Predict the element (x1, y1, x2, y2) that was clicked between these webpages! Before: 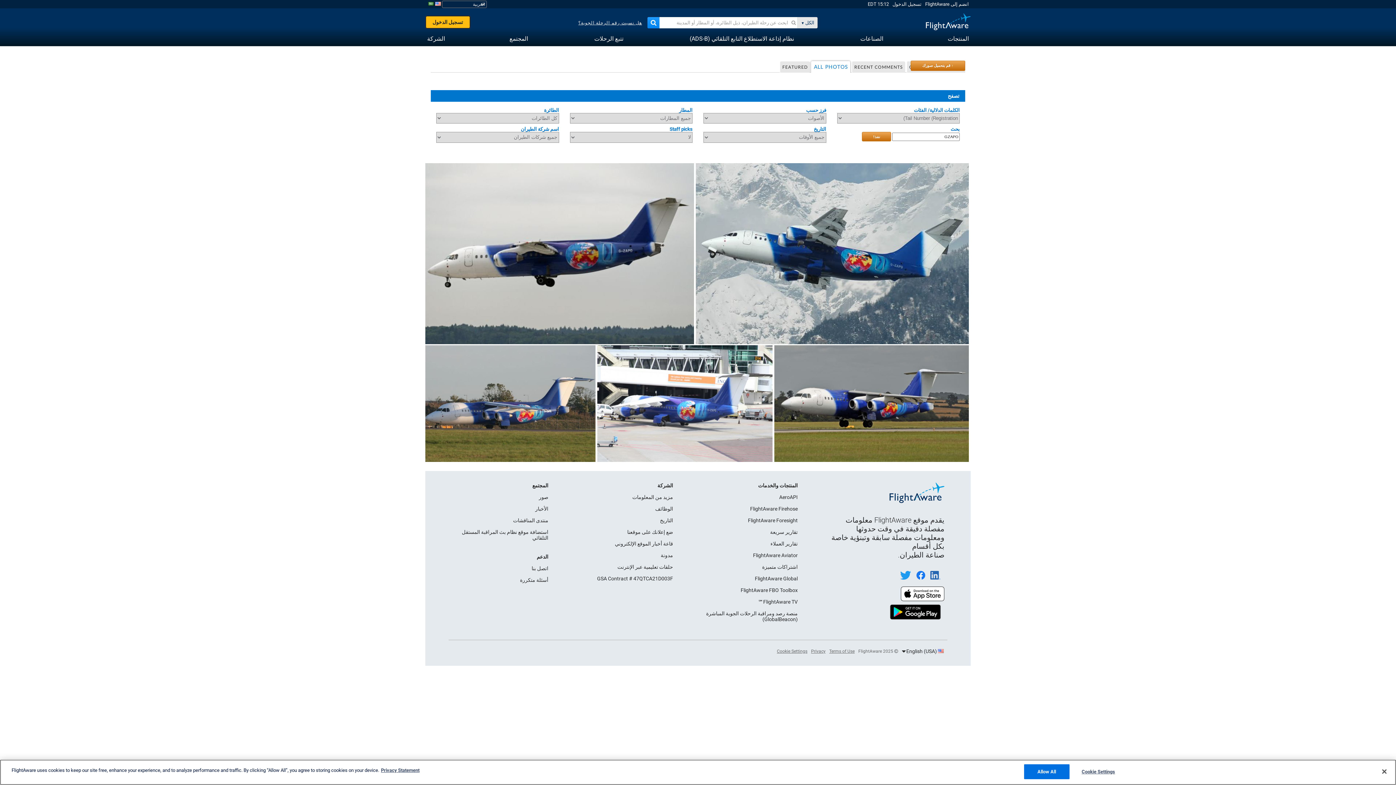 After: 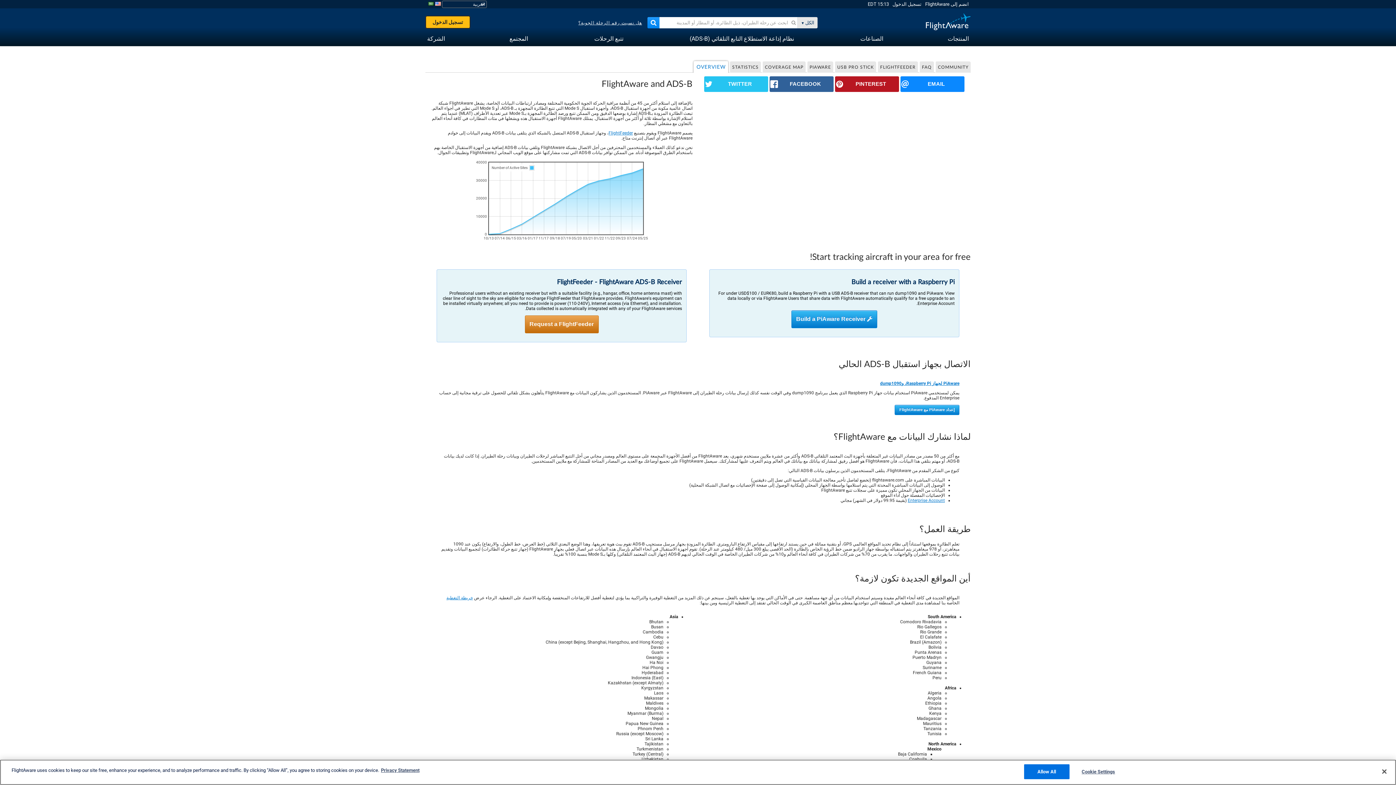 Action: bbox: (689, 31, 794, 45) label: نظام إذاعة الاستطلاع التابع التلقائي (ADS-B)